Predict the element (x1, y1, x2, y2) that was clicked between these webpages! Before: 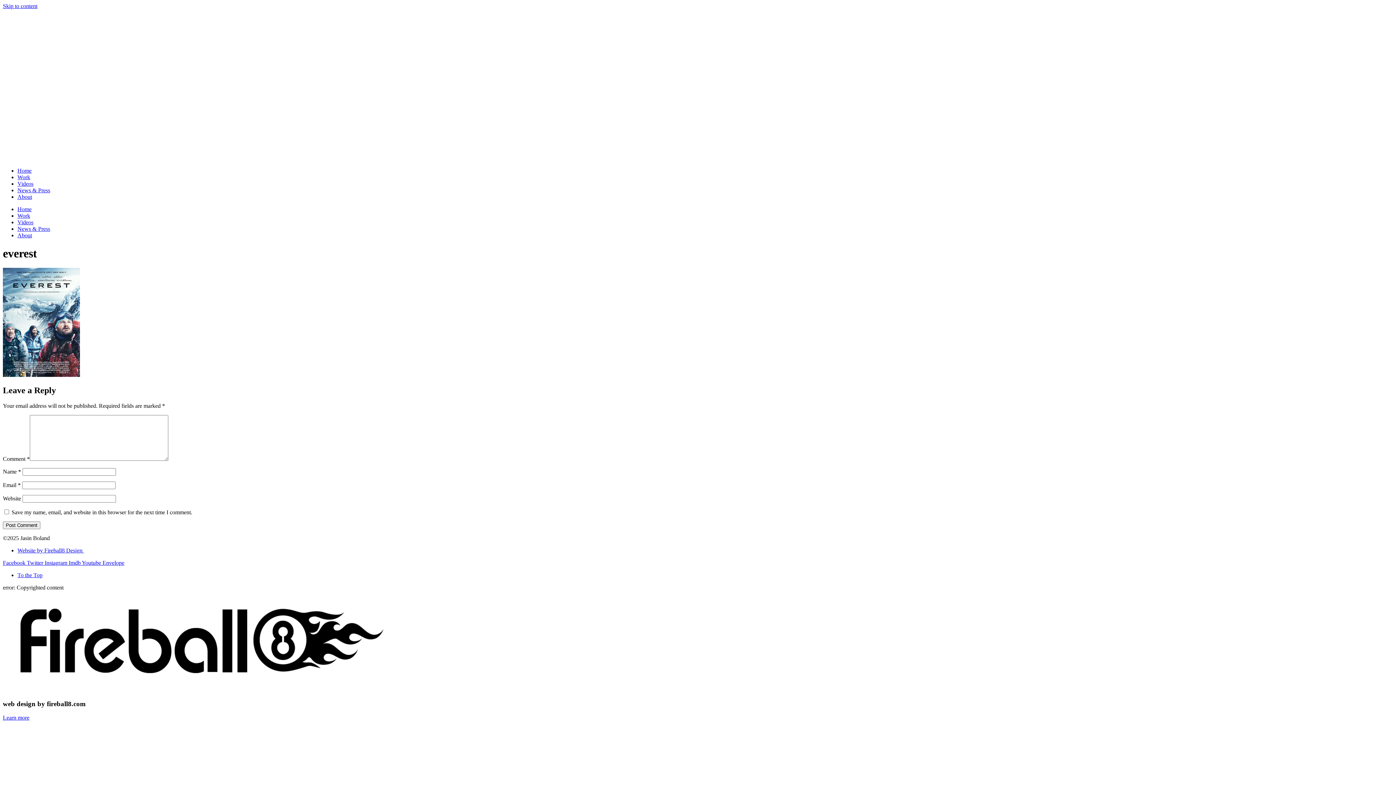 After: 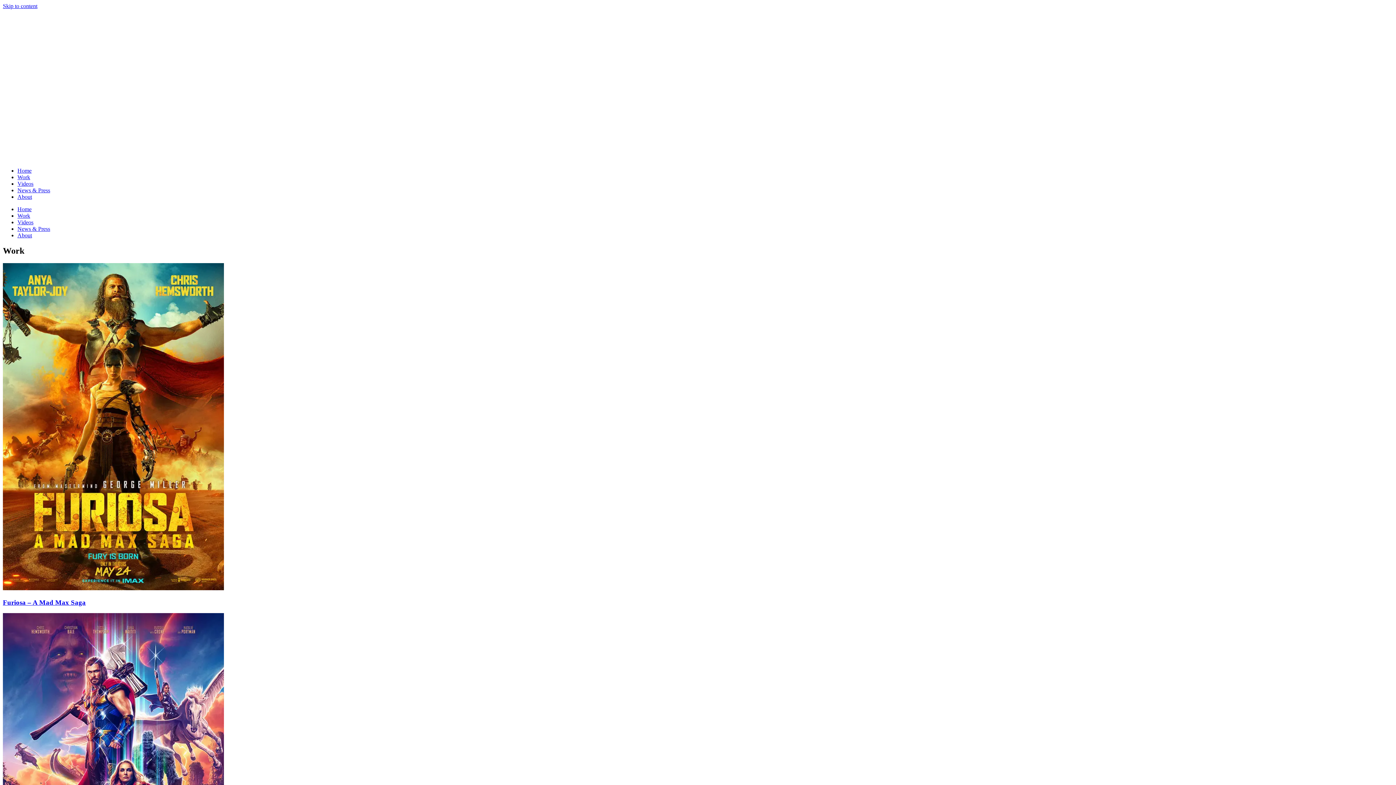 Action: bbox: (17, 212, 30, 218) label: Work